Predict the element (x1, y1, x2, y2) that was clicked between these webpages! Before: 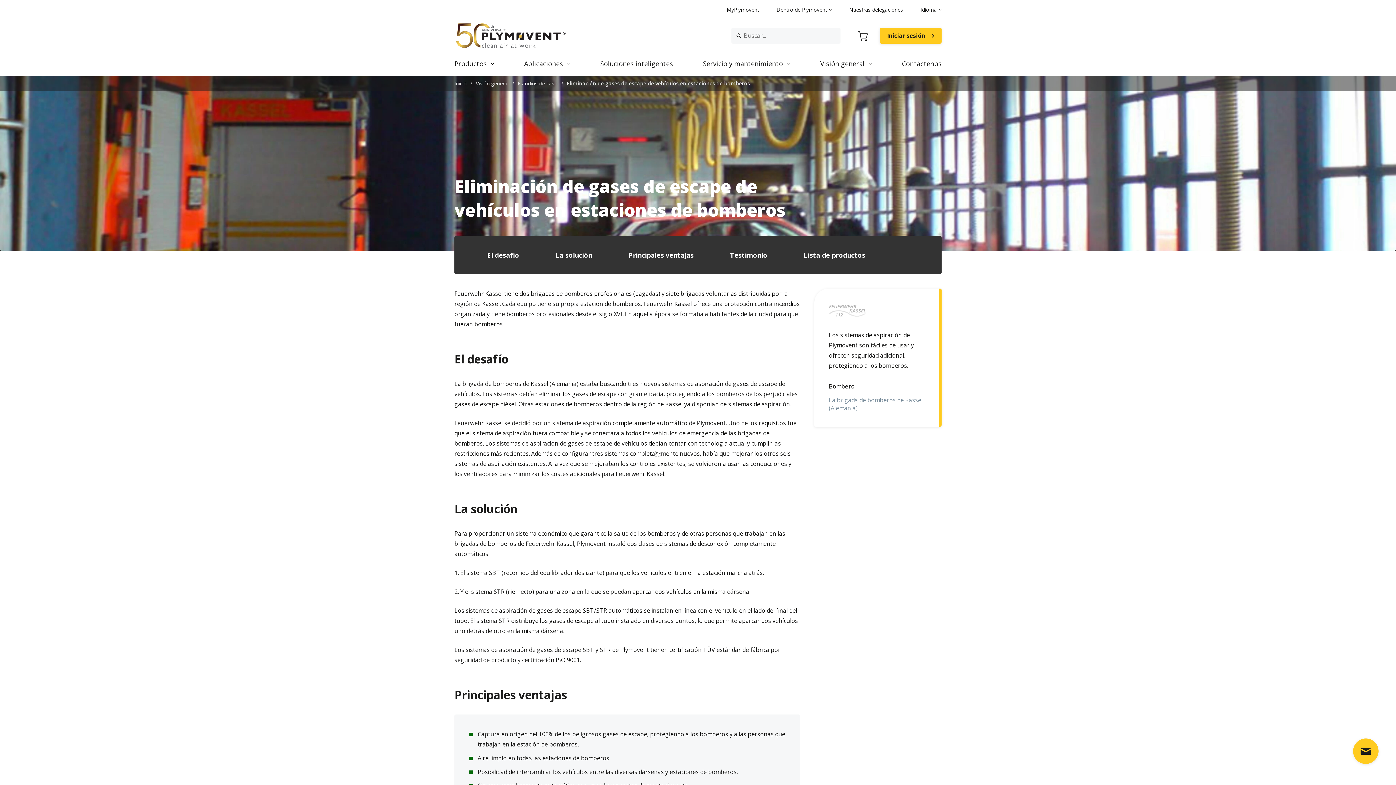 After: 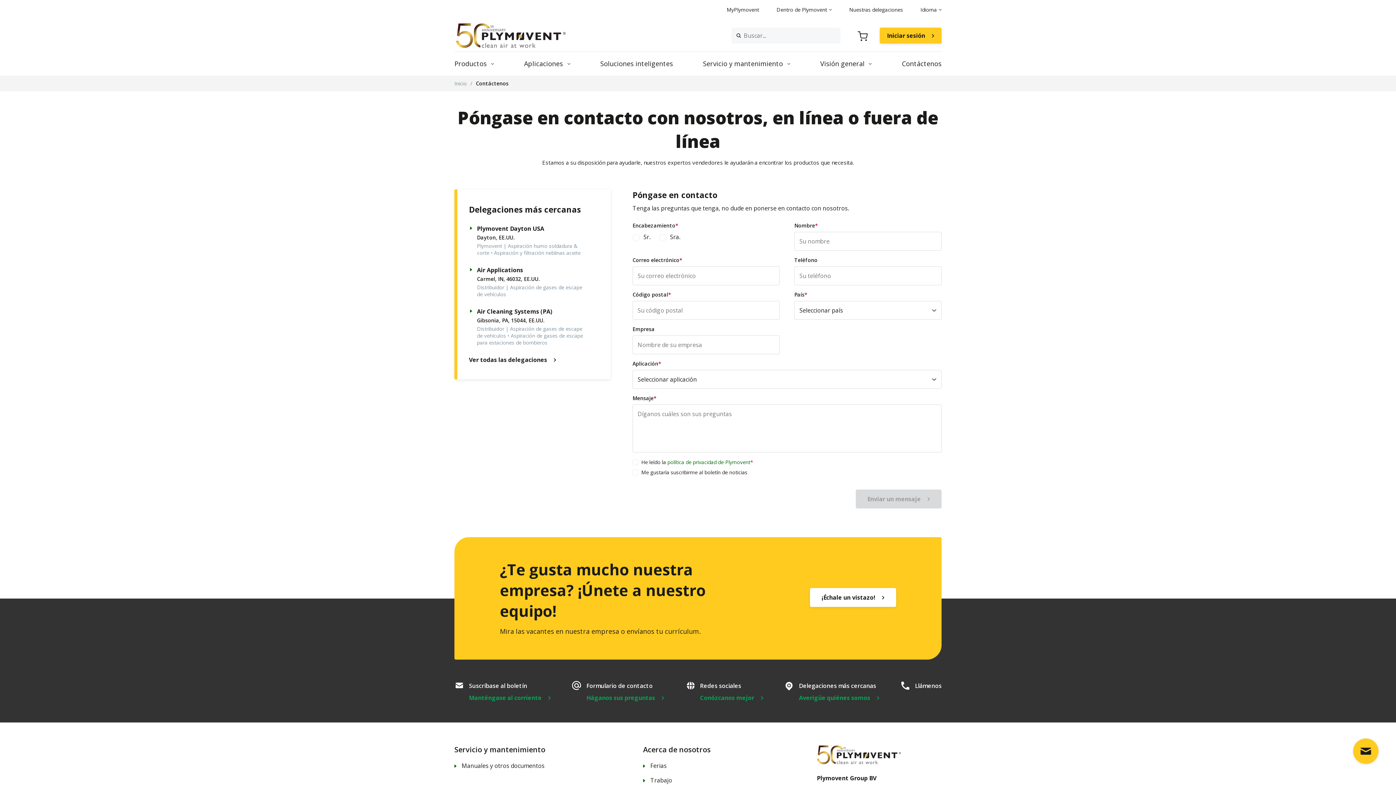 Action: label: Contáctenos bbox: (893, 52, 950, 75)